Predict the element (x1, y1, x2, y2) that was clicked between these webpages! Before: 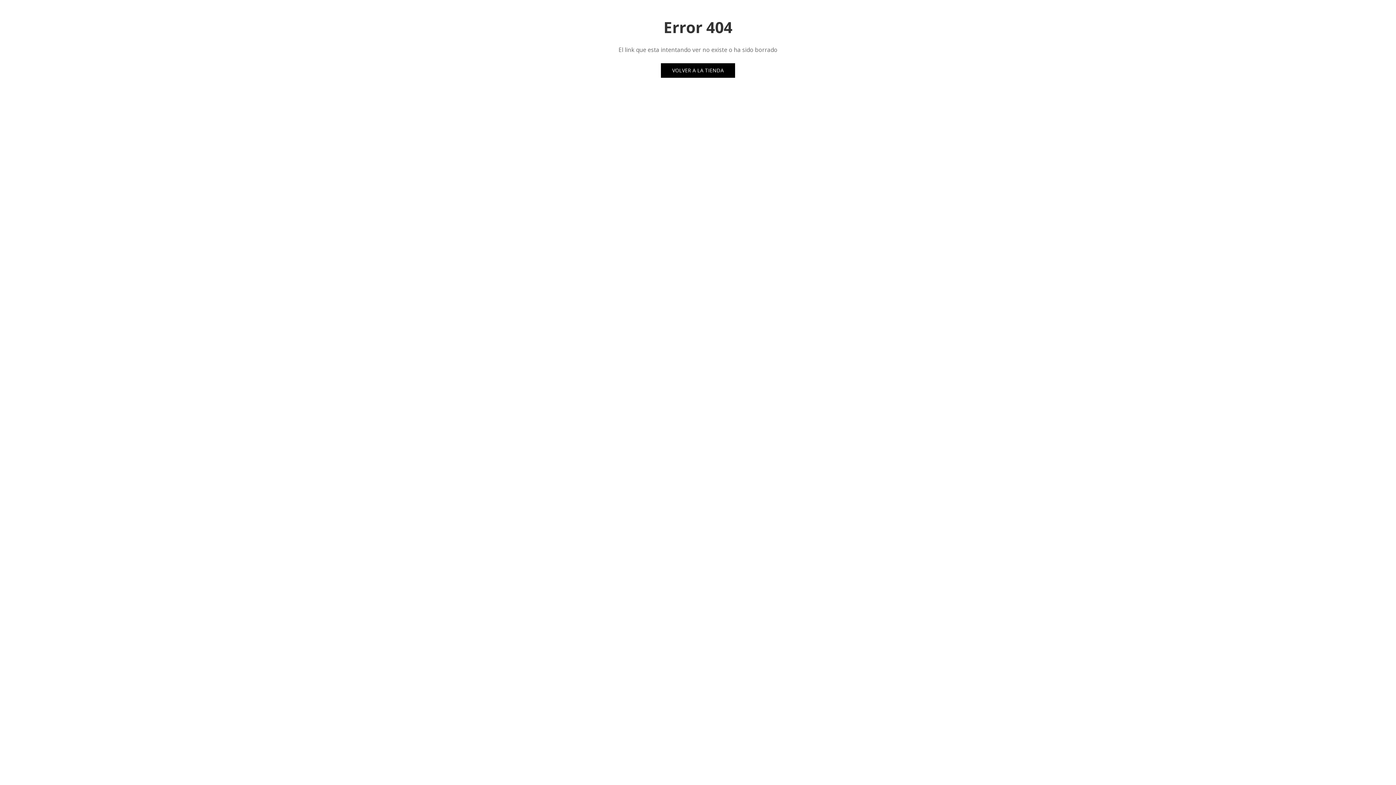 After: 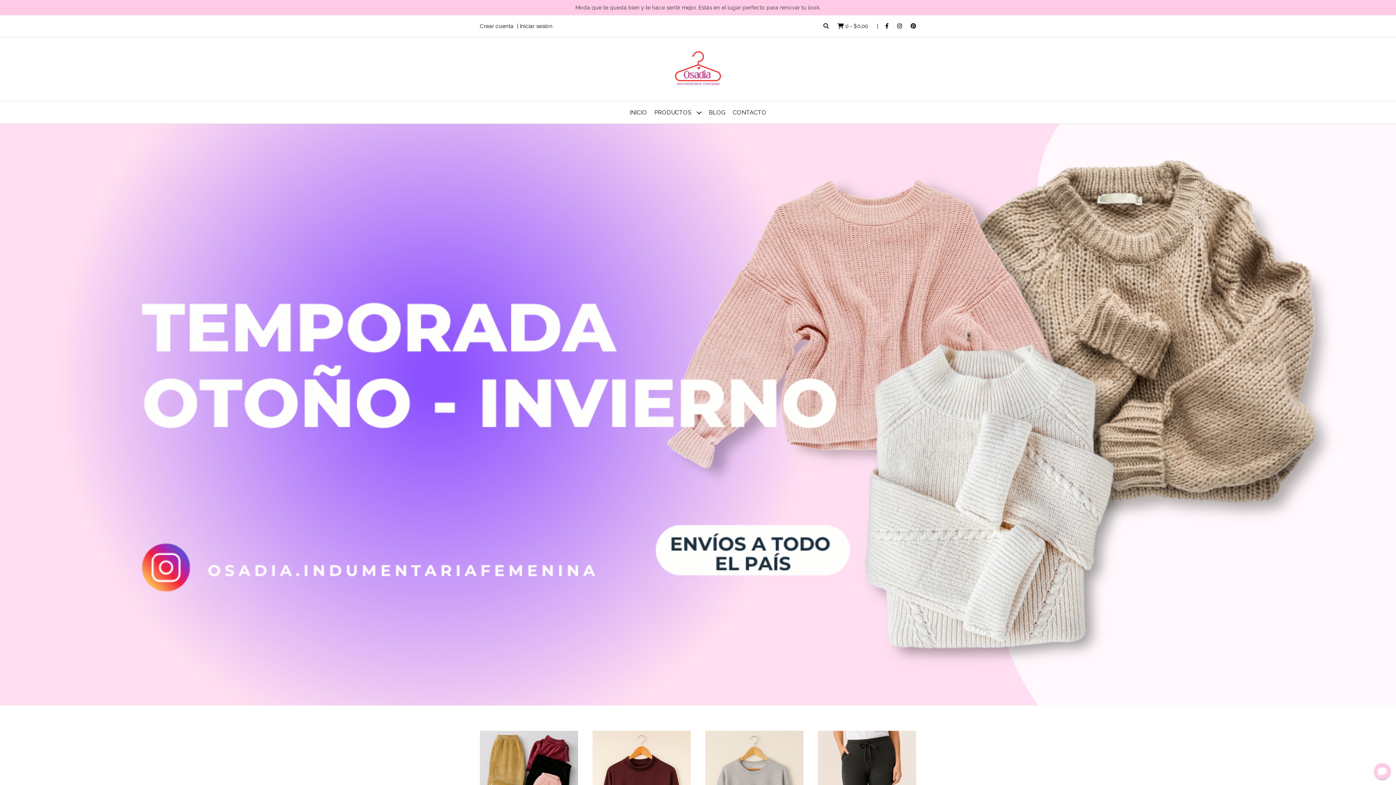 Action: bbox: (661, 63, 735, 77) label: VOLVER A LA TIENDA